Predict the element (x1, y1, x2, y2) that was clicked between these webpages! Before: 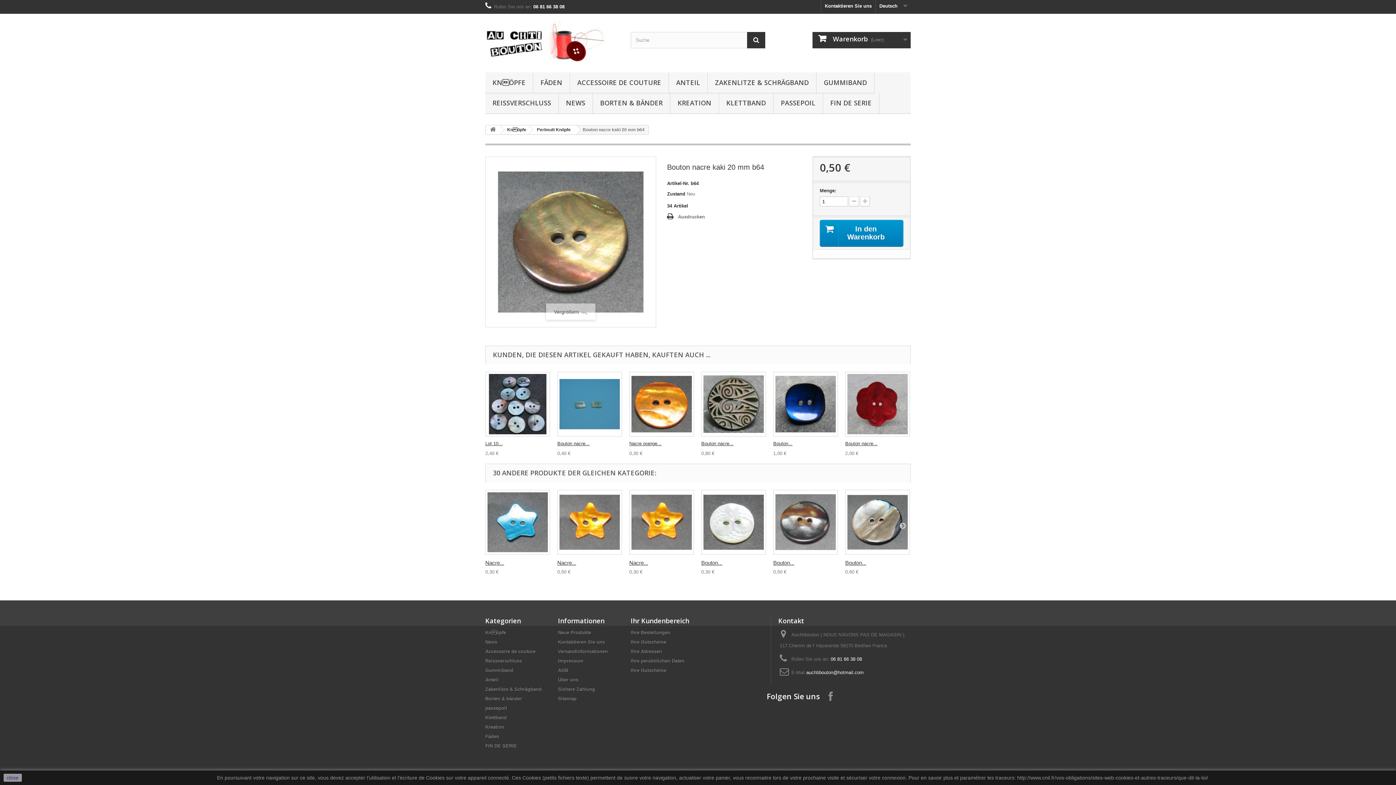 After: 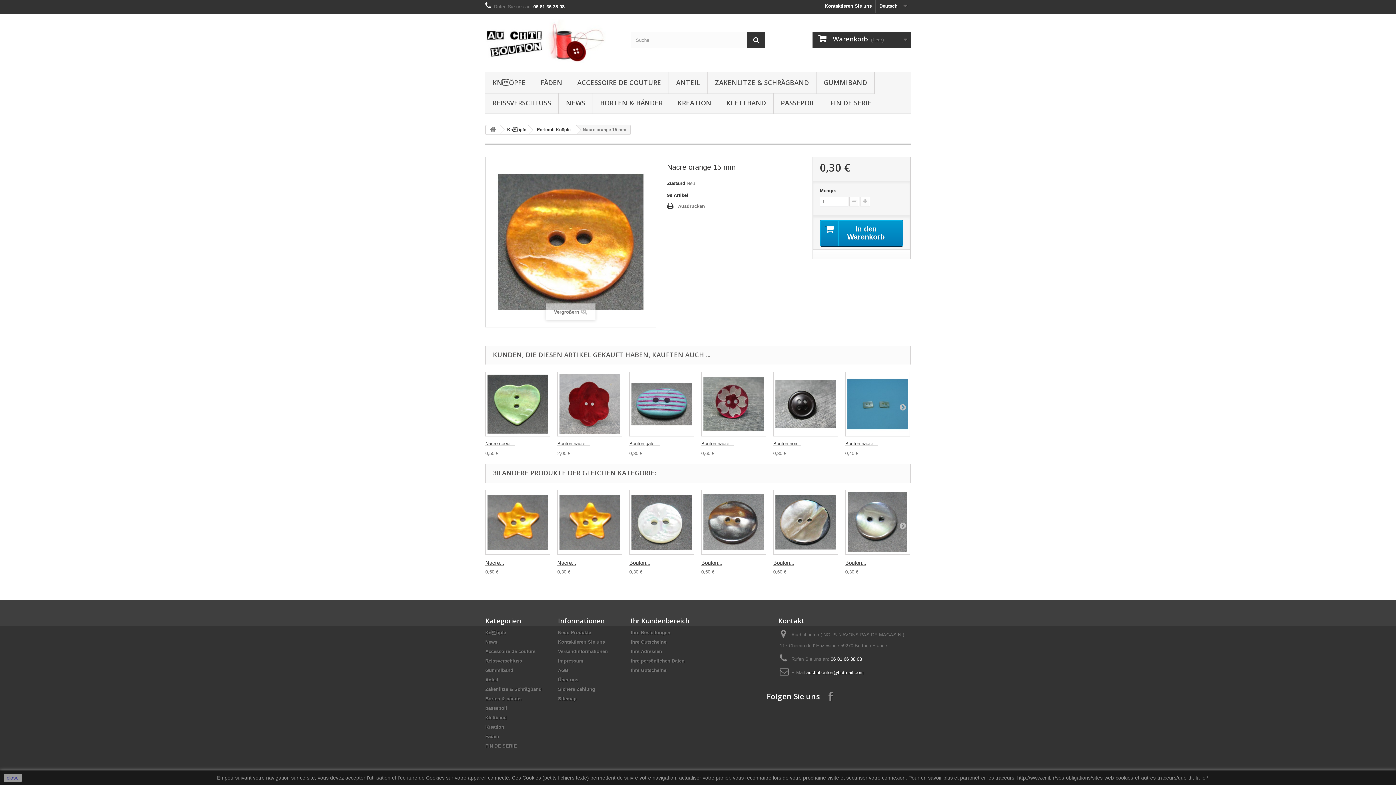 Action: bbox: (629, 441, 661, 446) label: Nacre orange...